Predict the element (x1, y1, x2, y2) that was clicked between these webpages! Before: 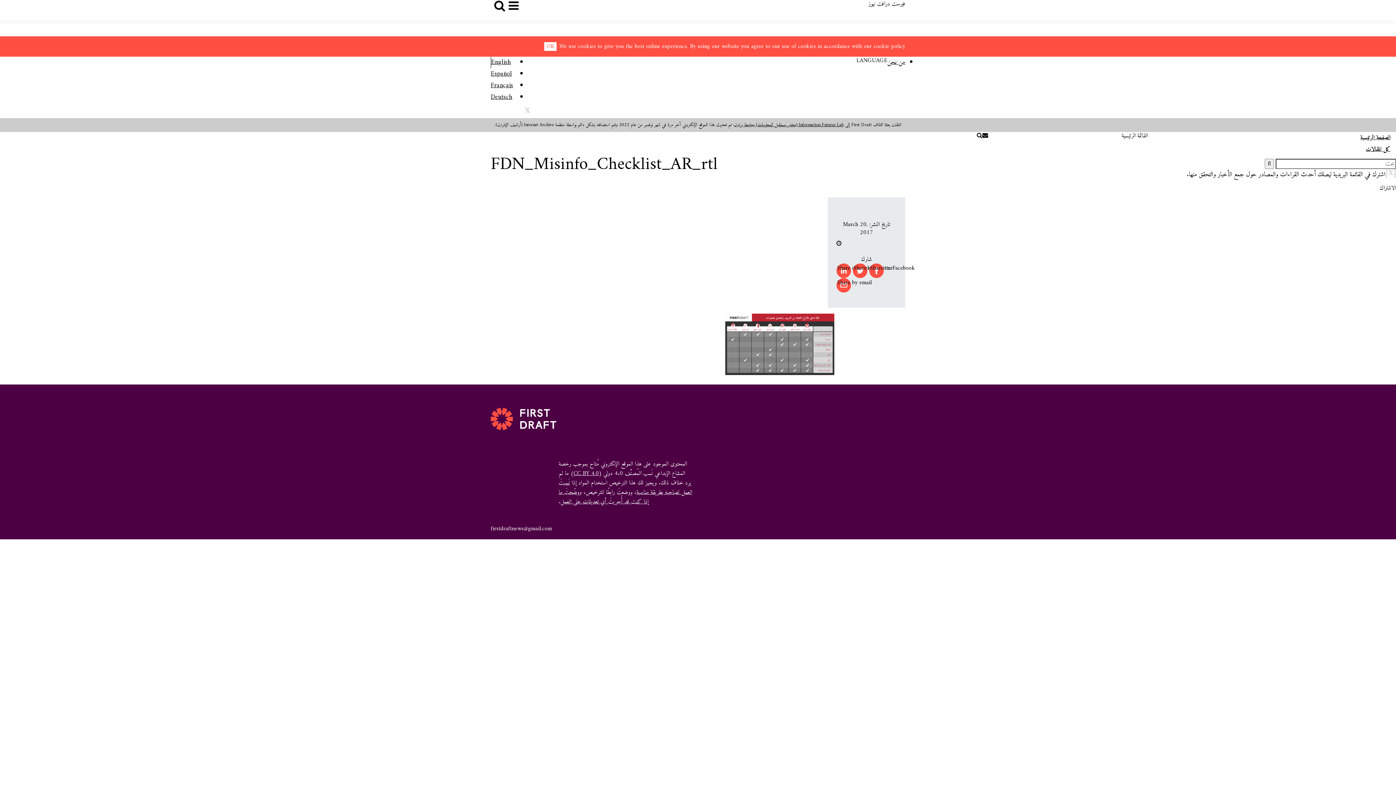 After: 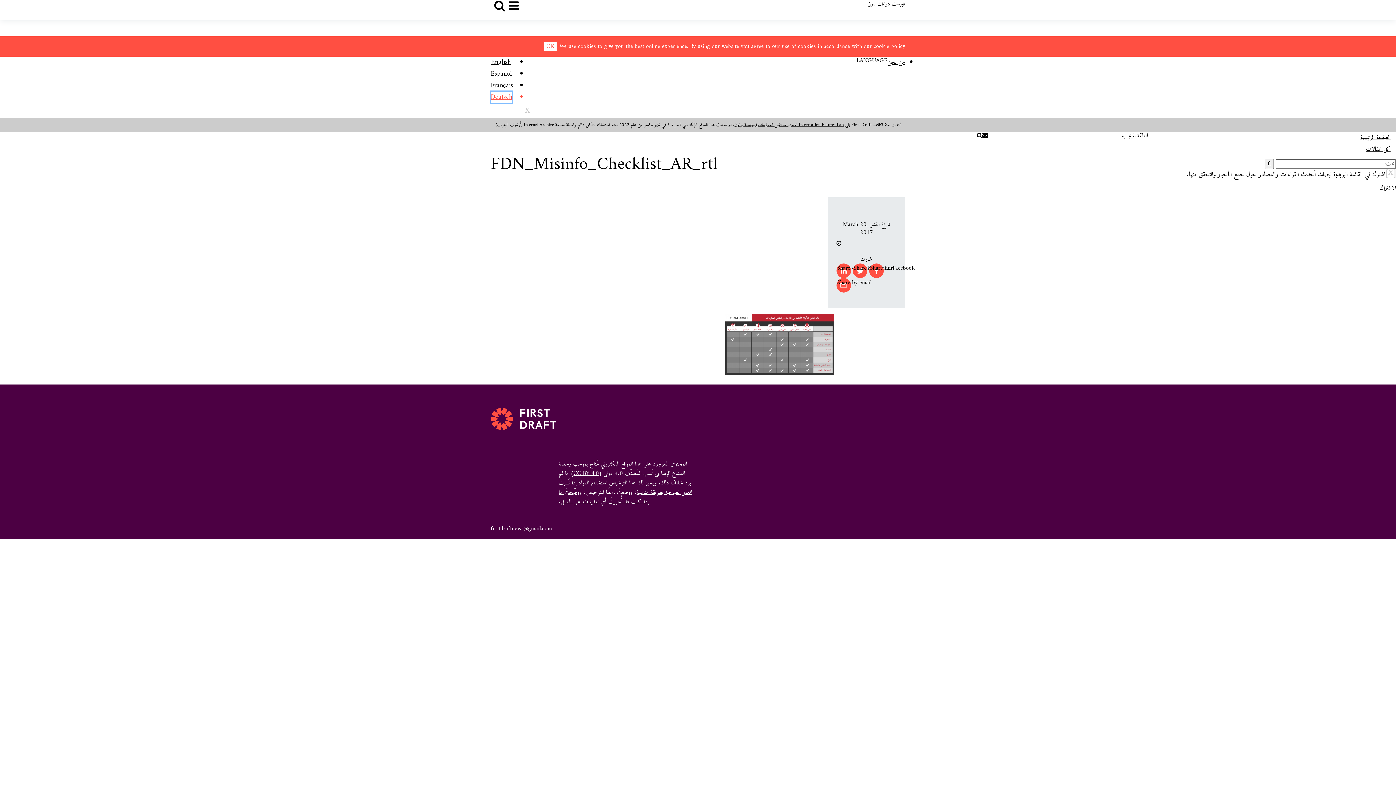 Action: label: Deutsch bbox: (490, 91, 512, 102)